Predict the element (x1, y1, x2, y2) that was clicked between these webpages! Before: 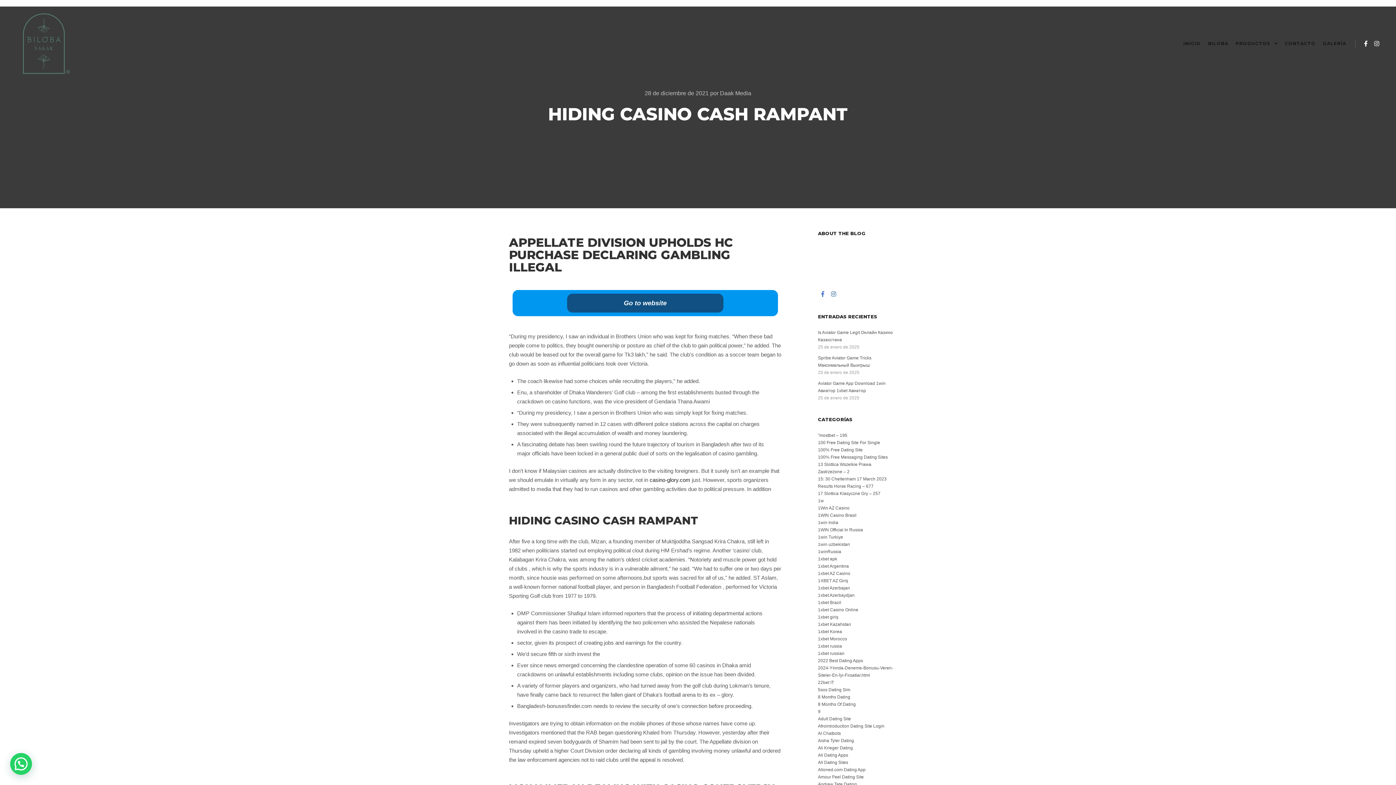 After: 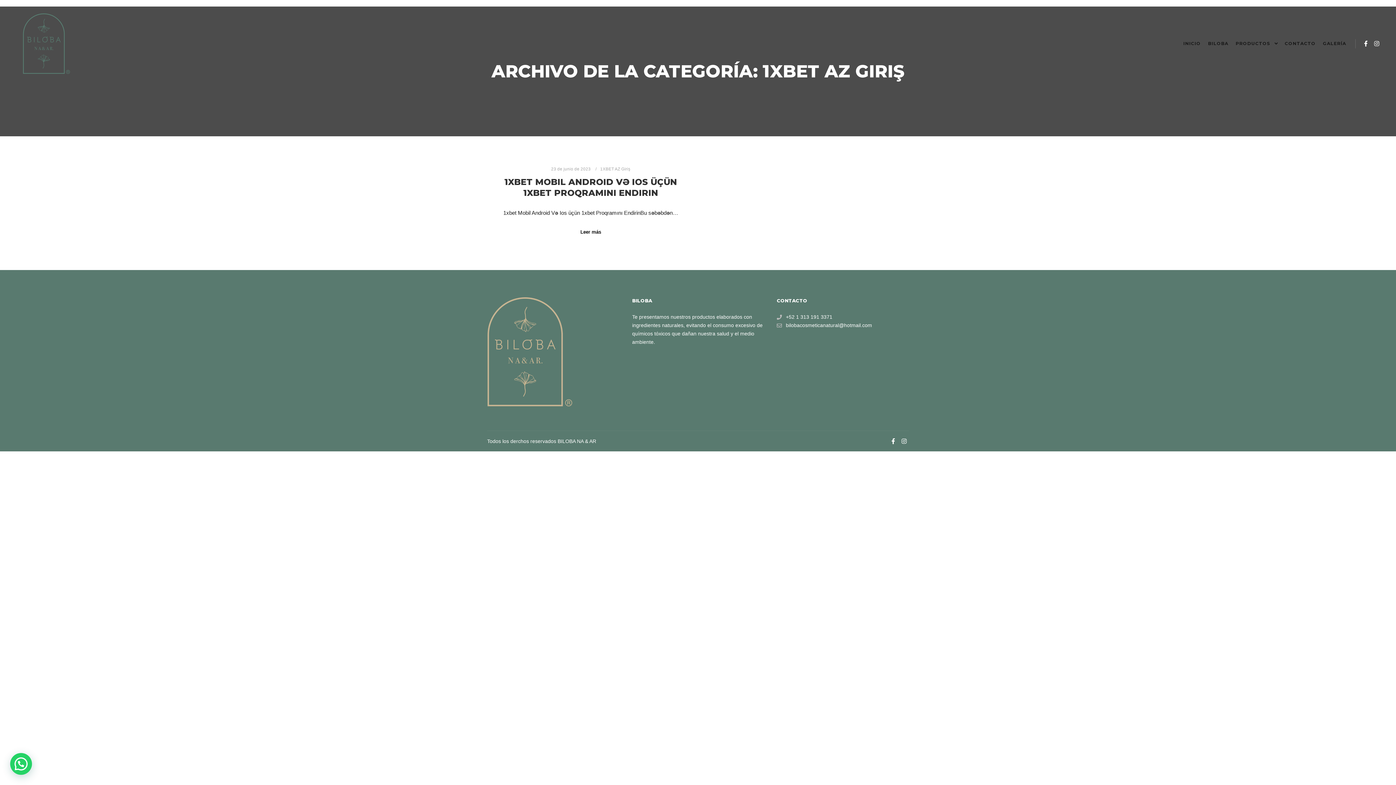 Action: bbox: (818, 578, 848, 583) label: 1XBET AZ Giriş